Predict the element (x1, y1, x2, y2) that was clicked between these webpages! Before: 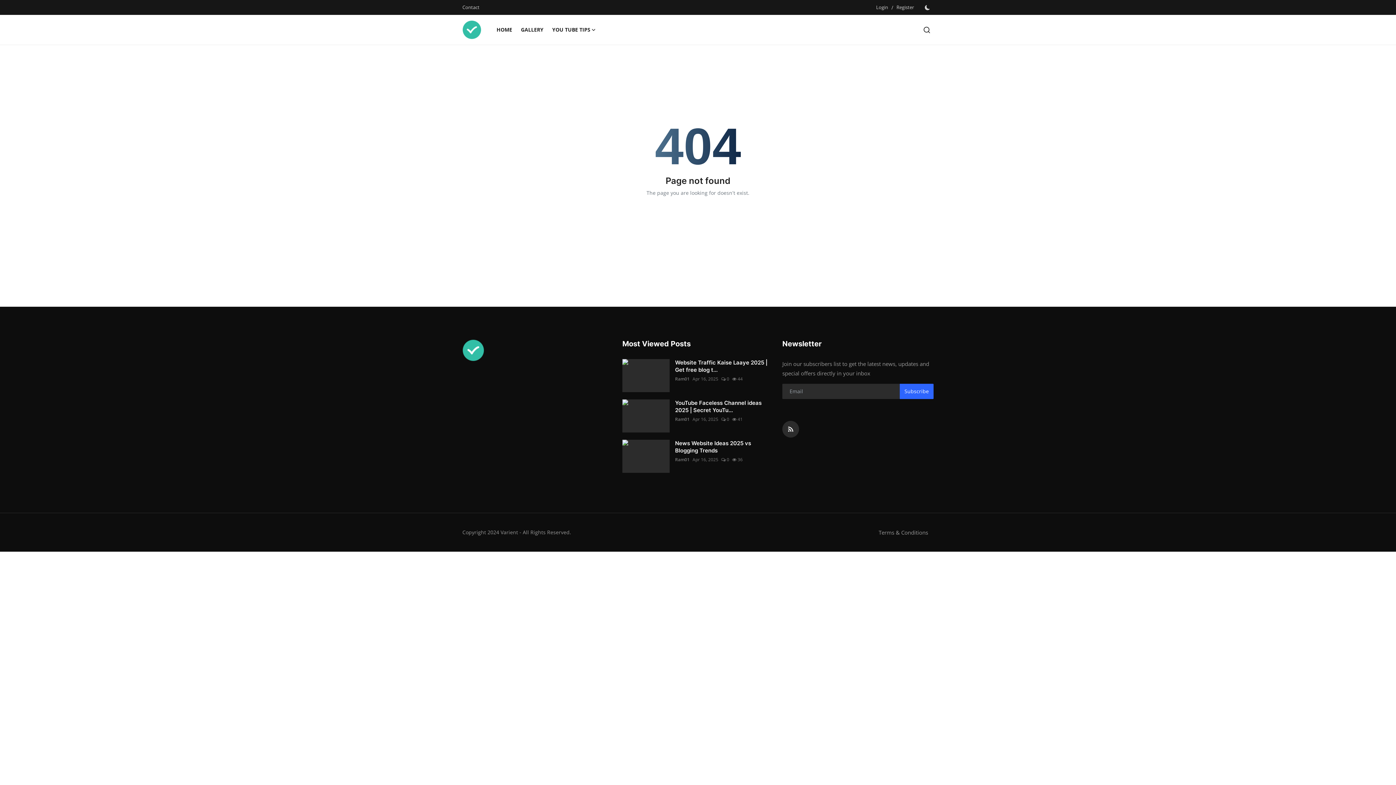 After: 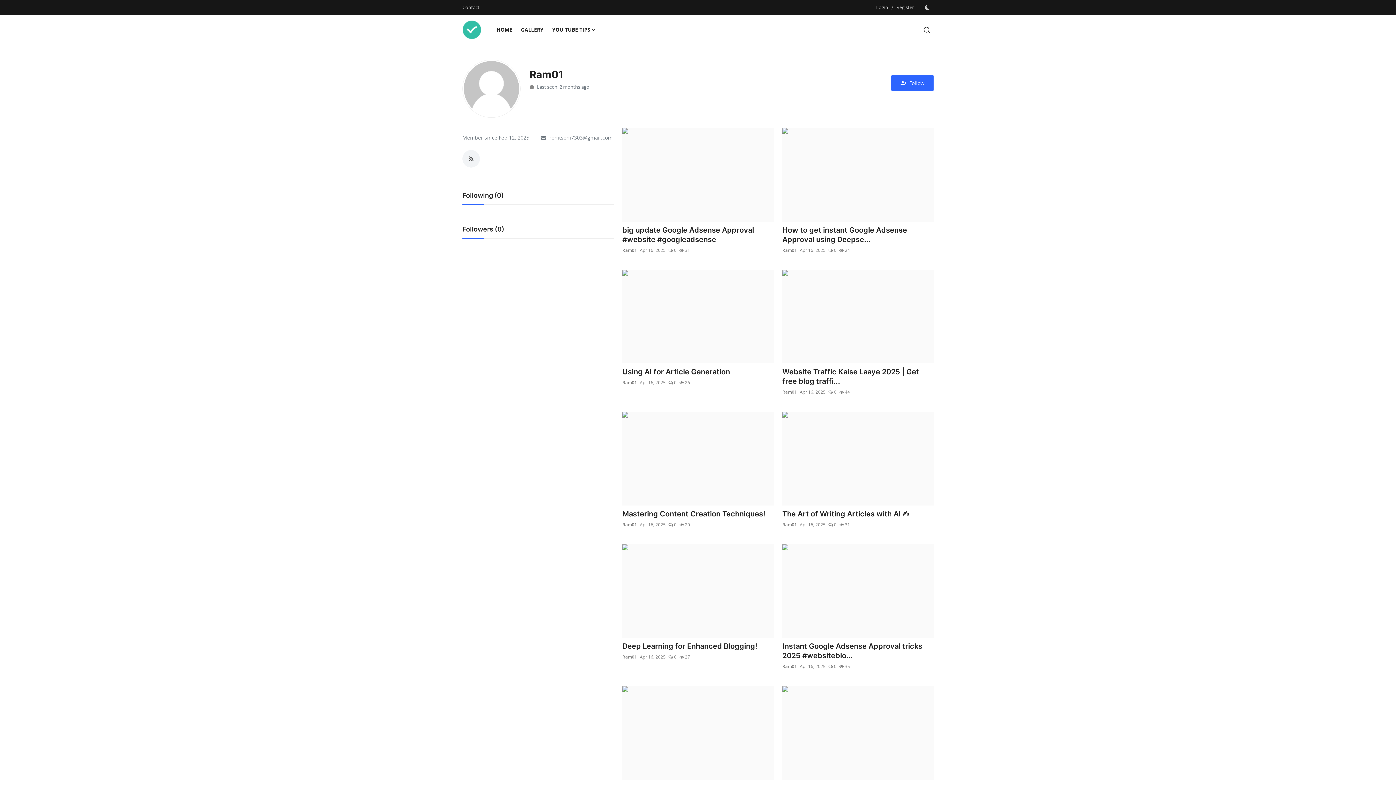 Action: bbox: (675, 374, 689, 384) label: Ram01